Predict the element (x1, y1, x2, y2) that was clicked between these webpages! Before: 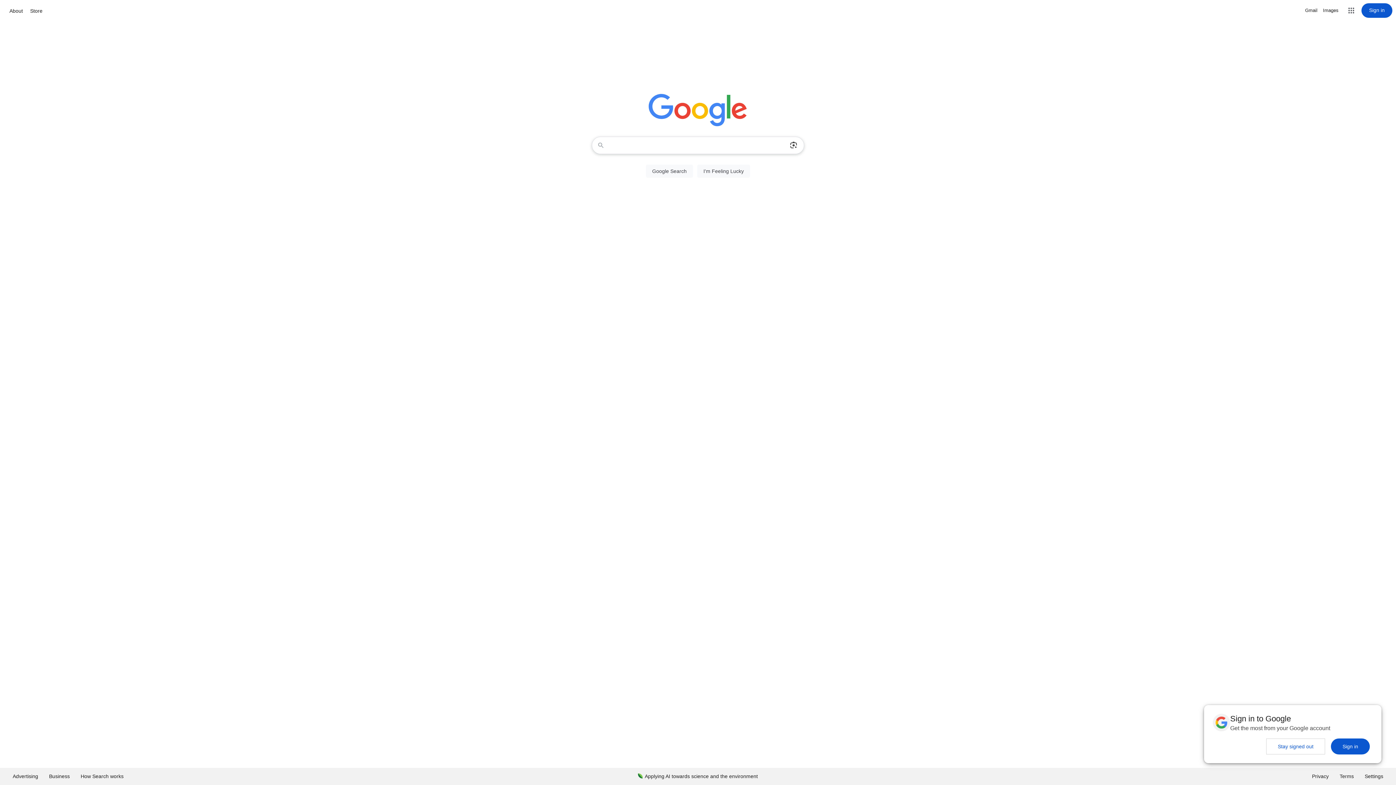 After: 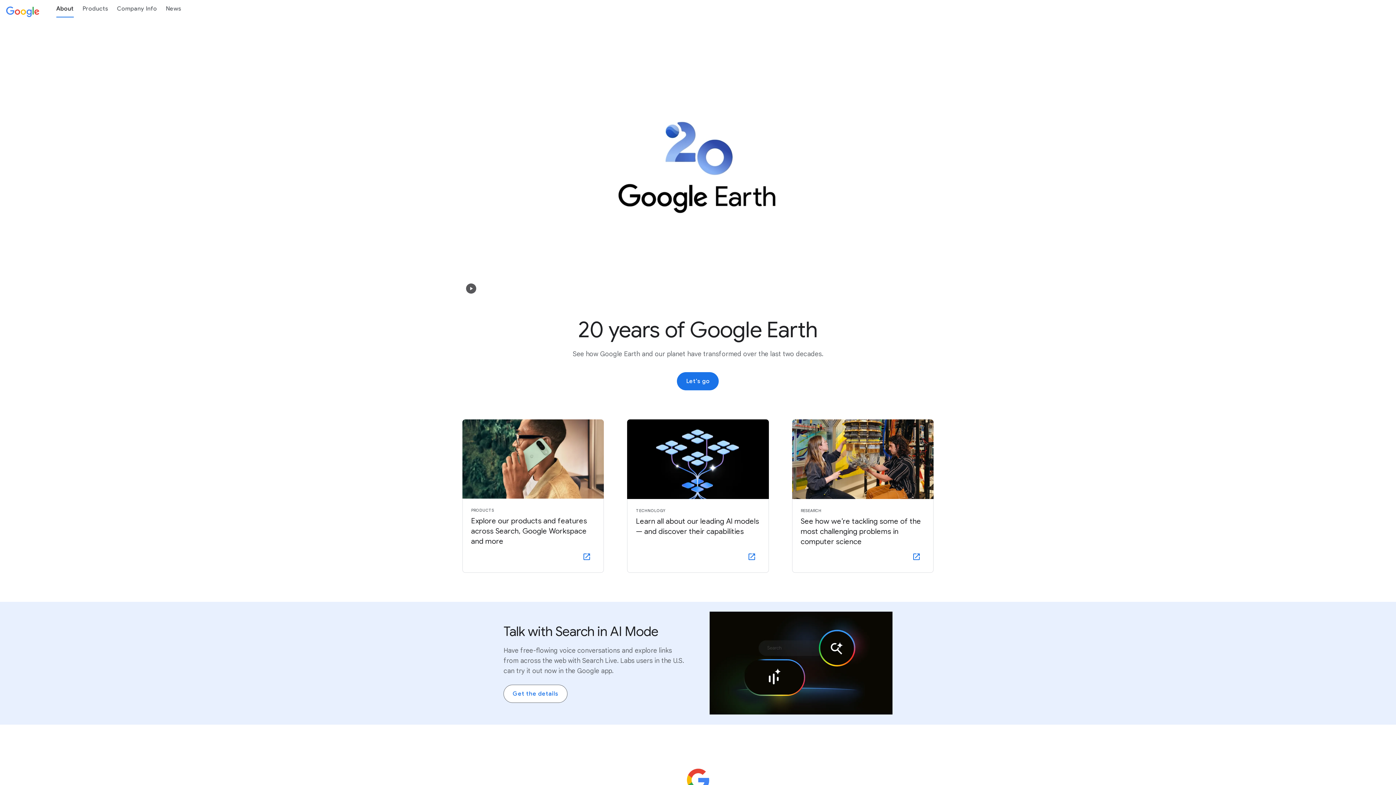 Action: label: About bbox: (7, 6, 24, 15)